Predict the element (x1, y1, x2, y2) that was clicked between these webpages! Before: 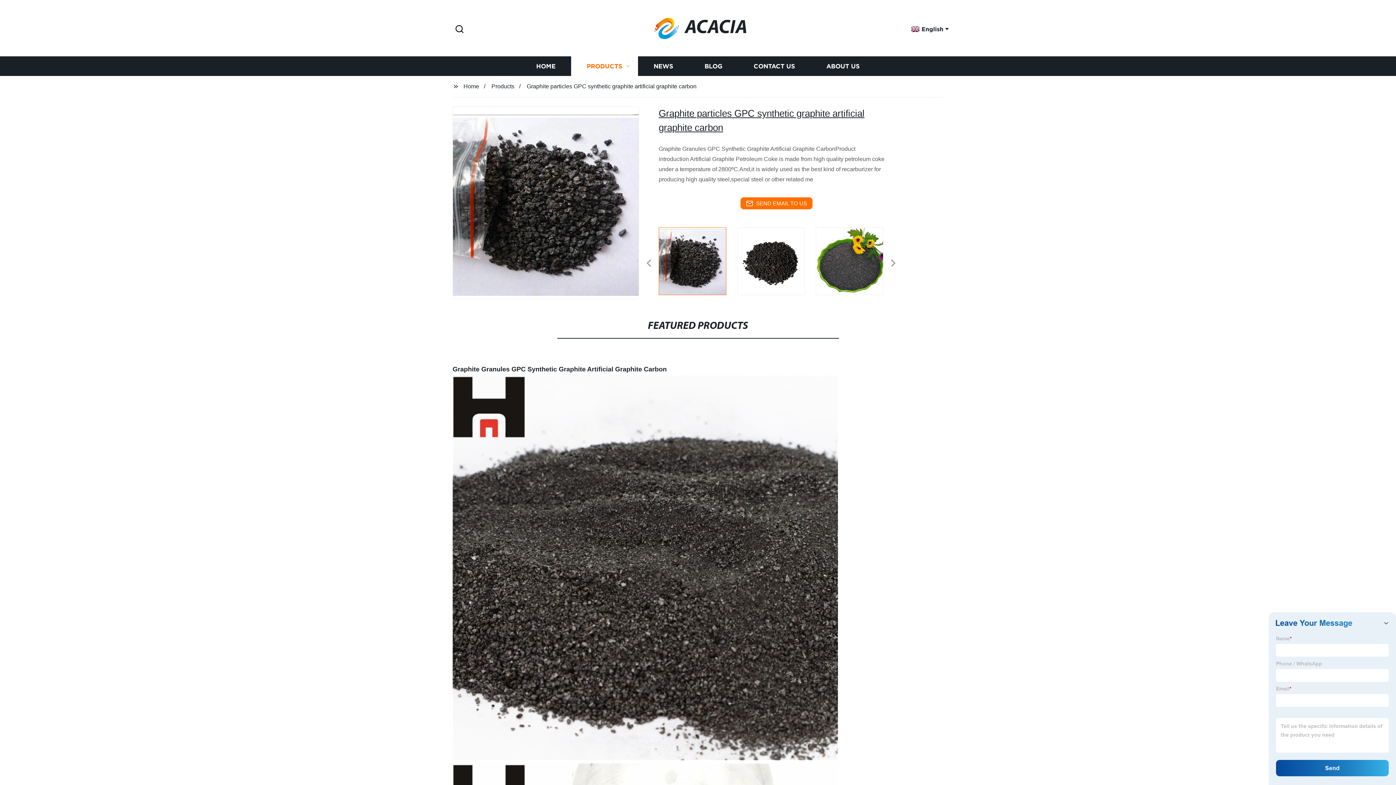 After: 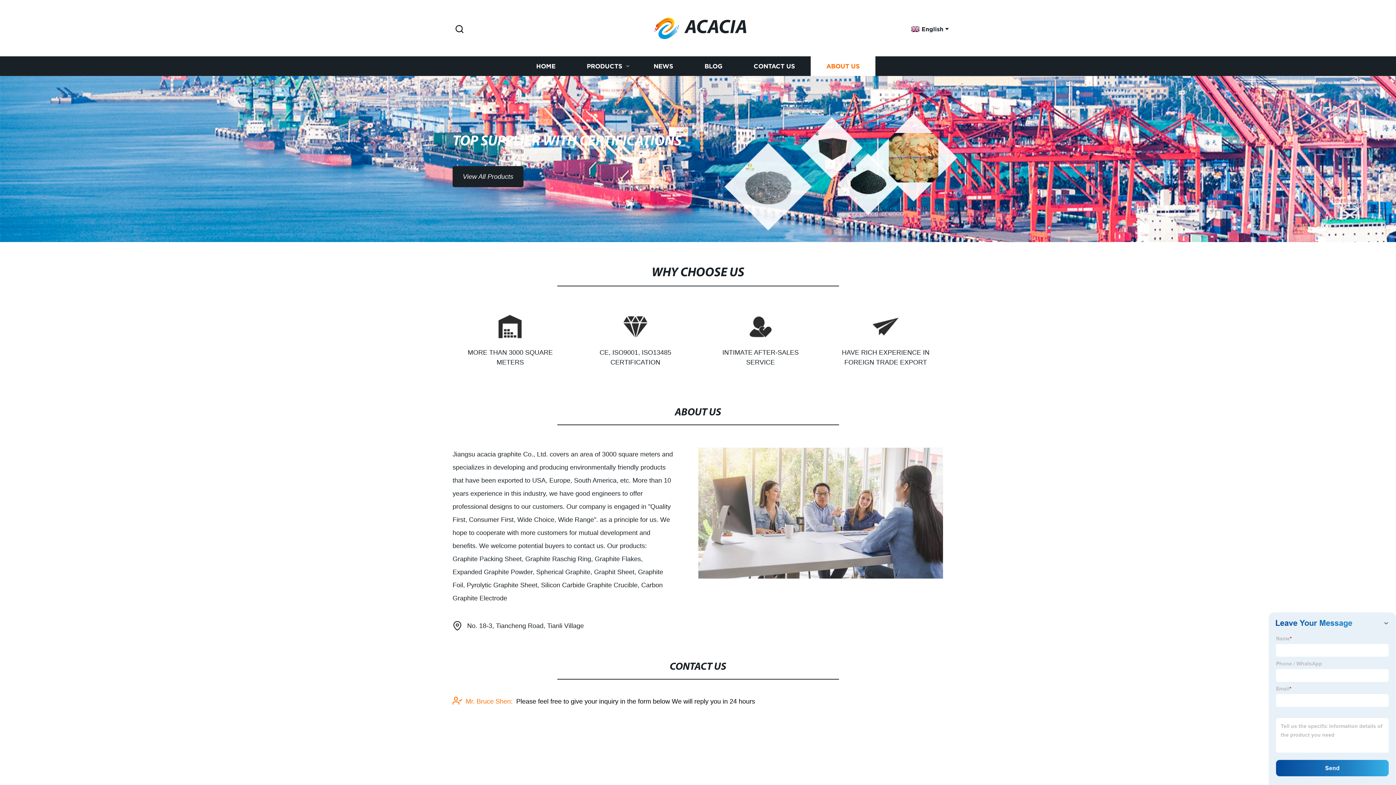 Action: label: ABOUT US bbox: (810, 56, 875, 76)